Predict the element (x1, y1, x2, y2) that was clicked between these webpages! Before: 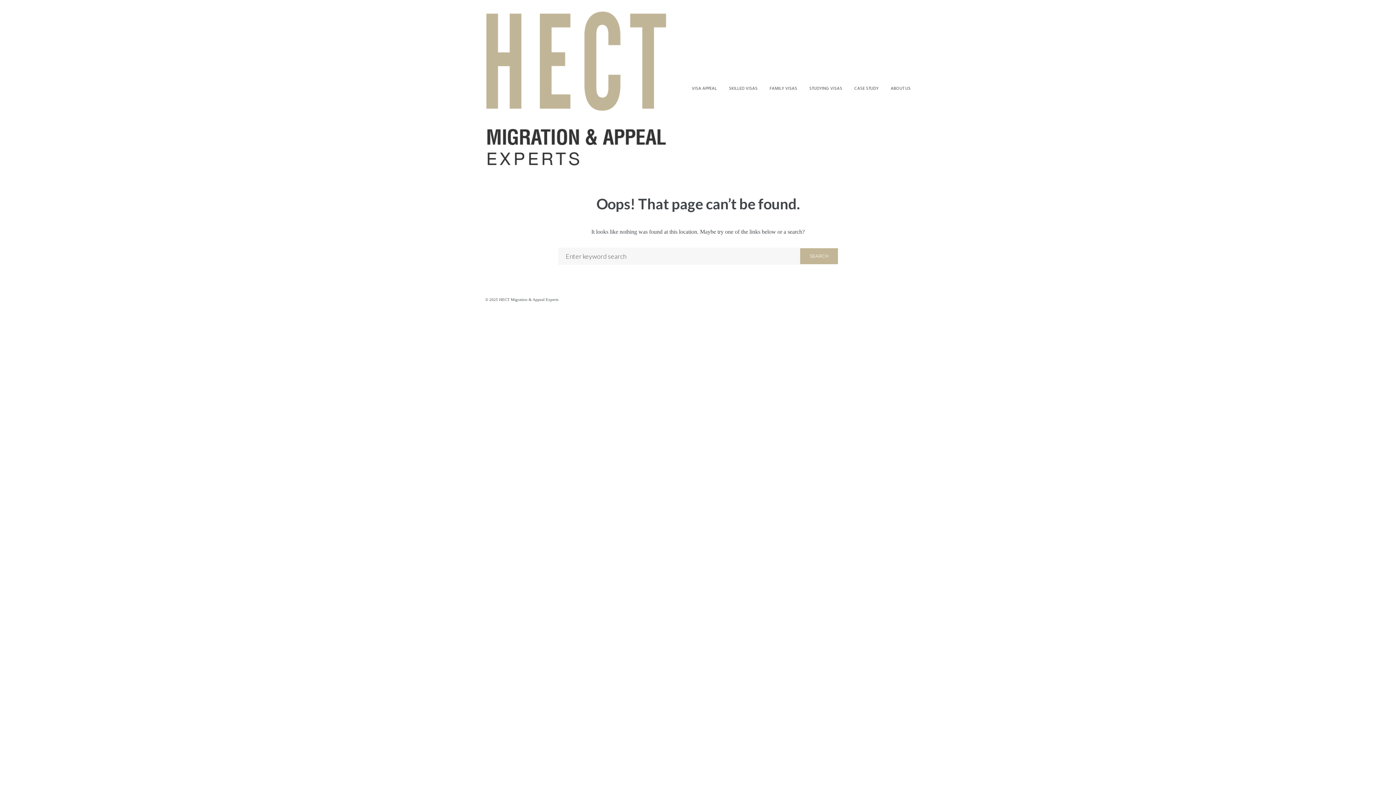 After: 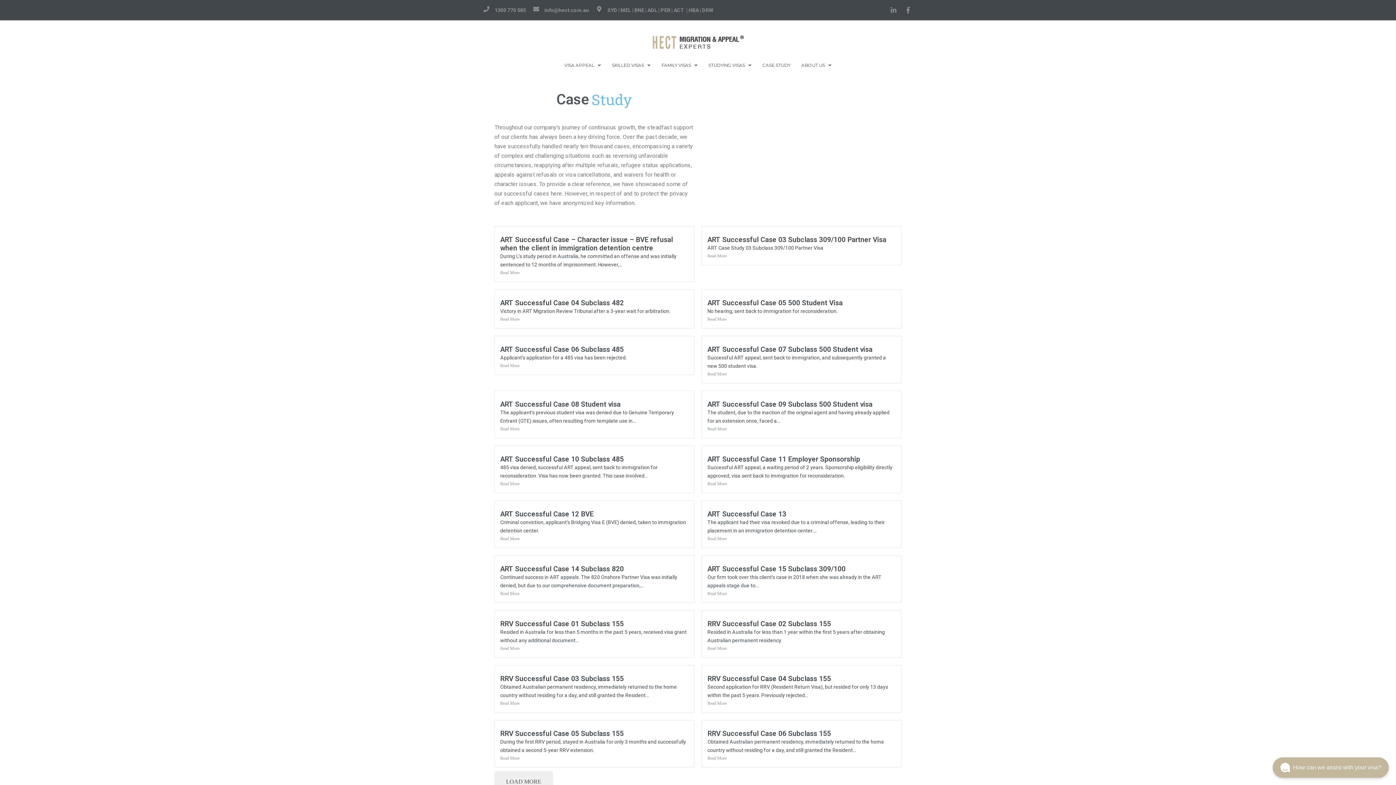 Action: bbox: (854, 81, 878, 95) label: CASE STUDY